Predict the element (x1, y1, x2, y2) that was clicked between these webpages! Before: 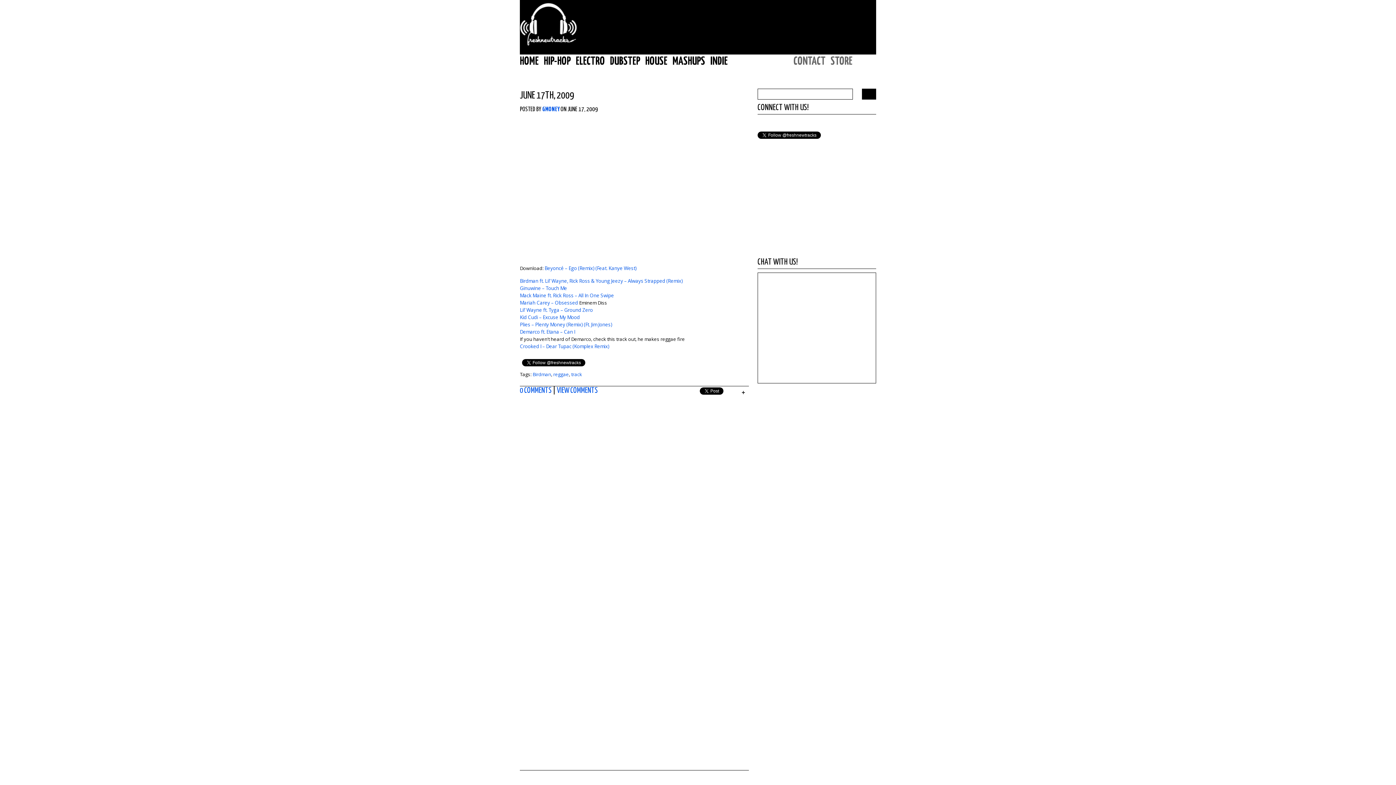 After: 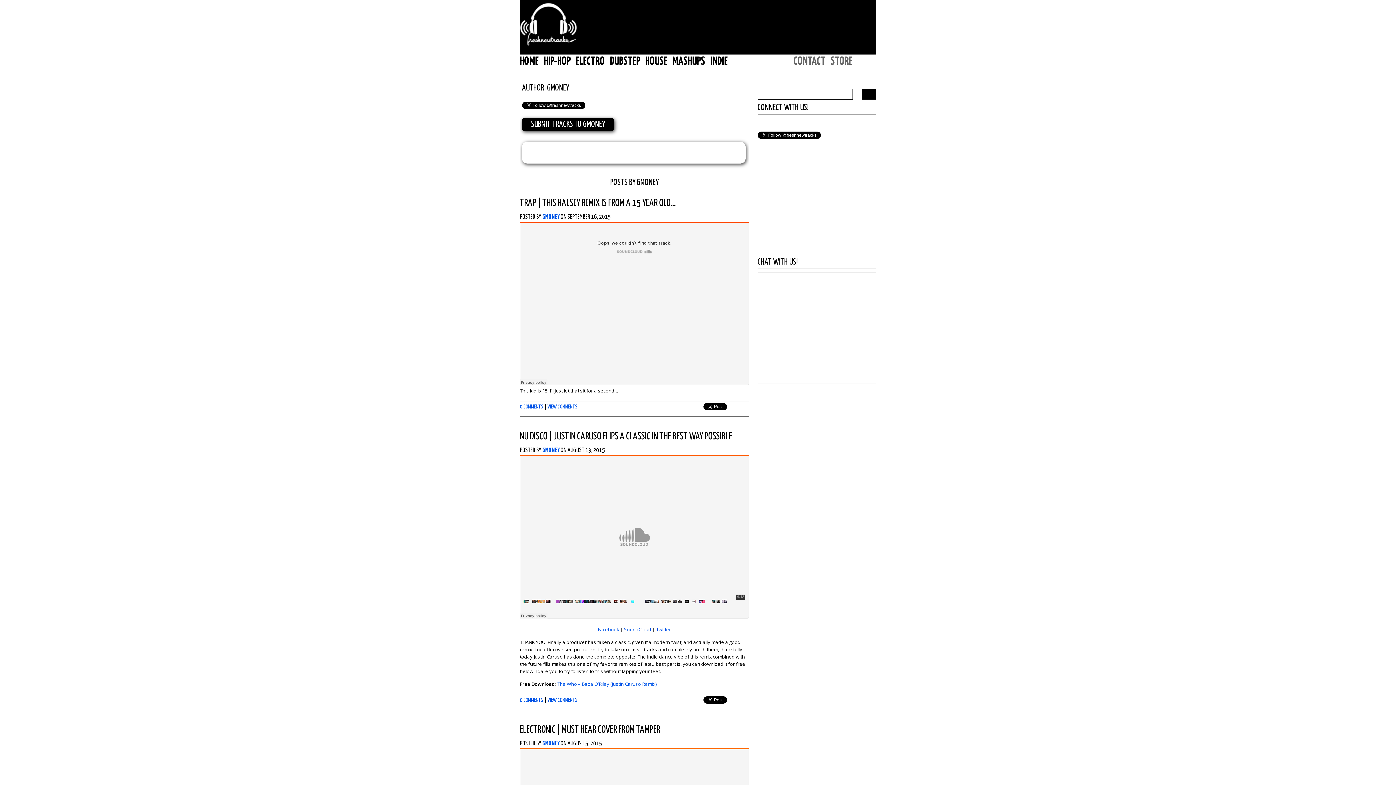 Action: label: GMONEY bbox: (542, 106, 559, 112)